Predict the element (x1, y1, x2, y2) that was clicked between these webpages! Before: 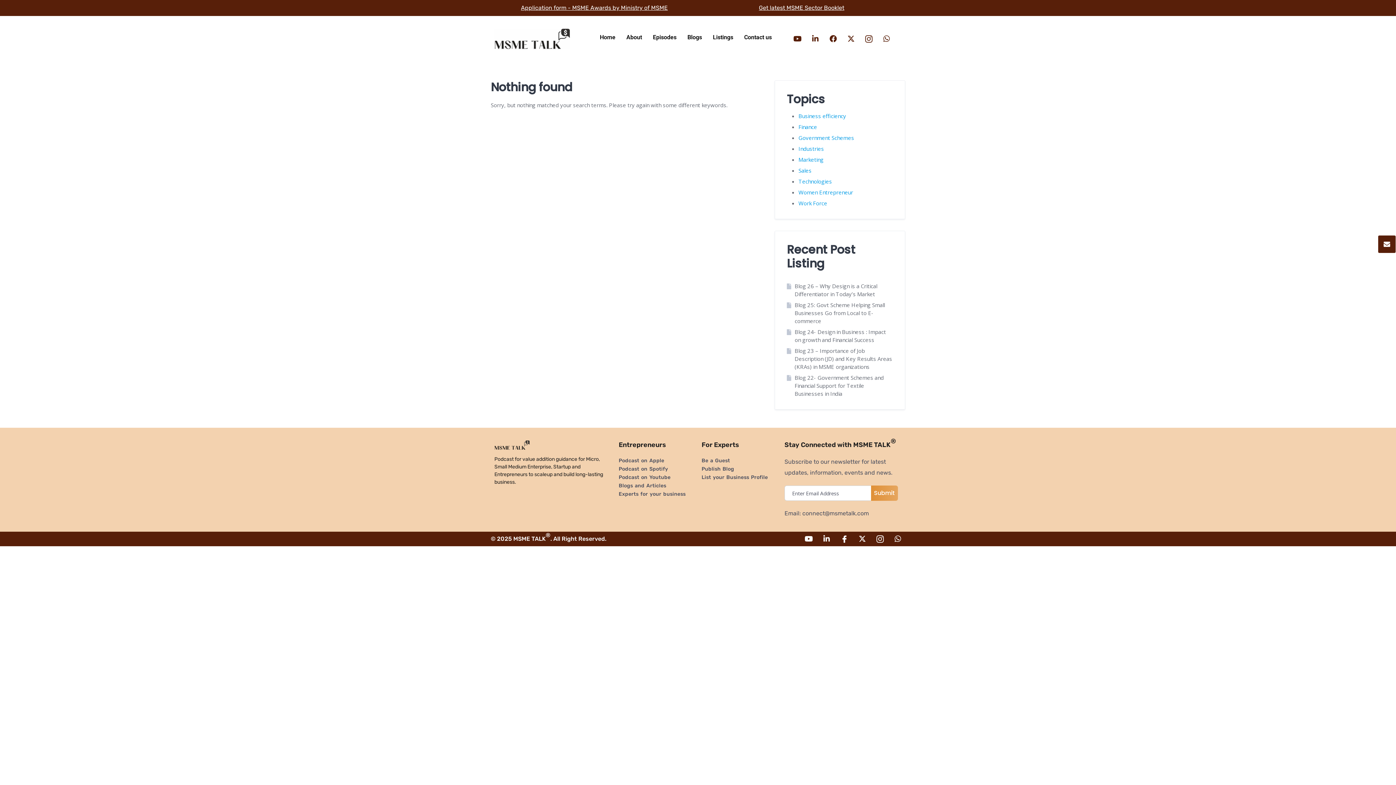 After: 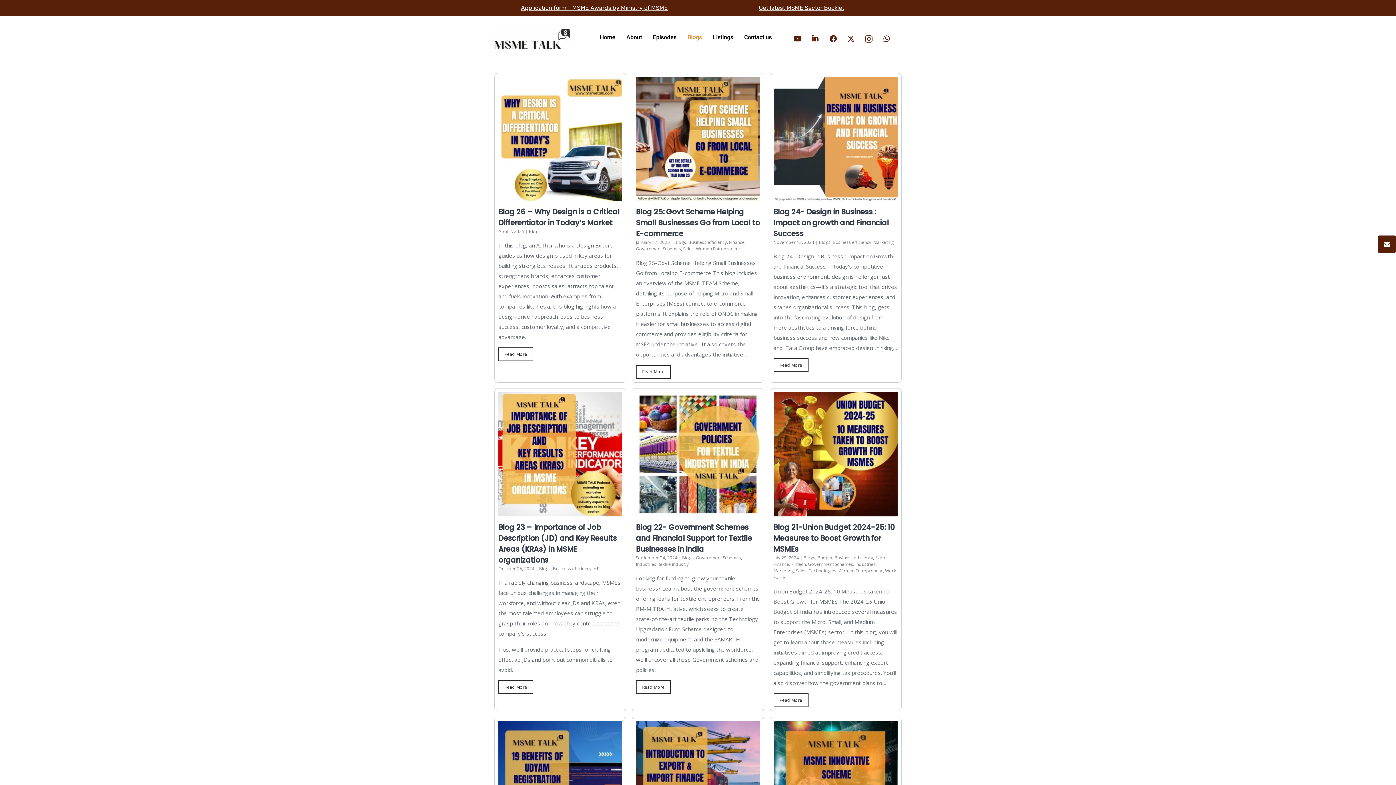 Action: label: Blogs bbox: (682, 29, 707, 45)